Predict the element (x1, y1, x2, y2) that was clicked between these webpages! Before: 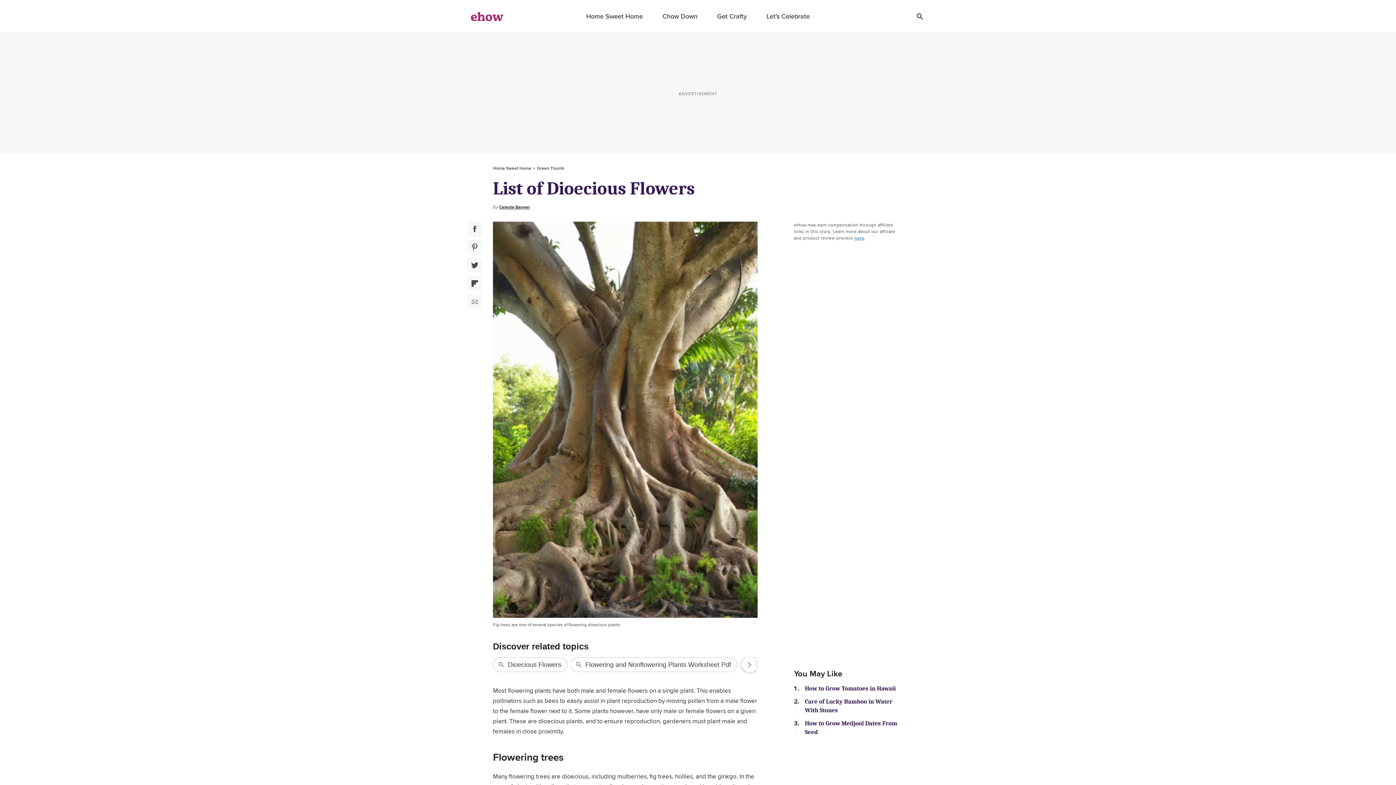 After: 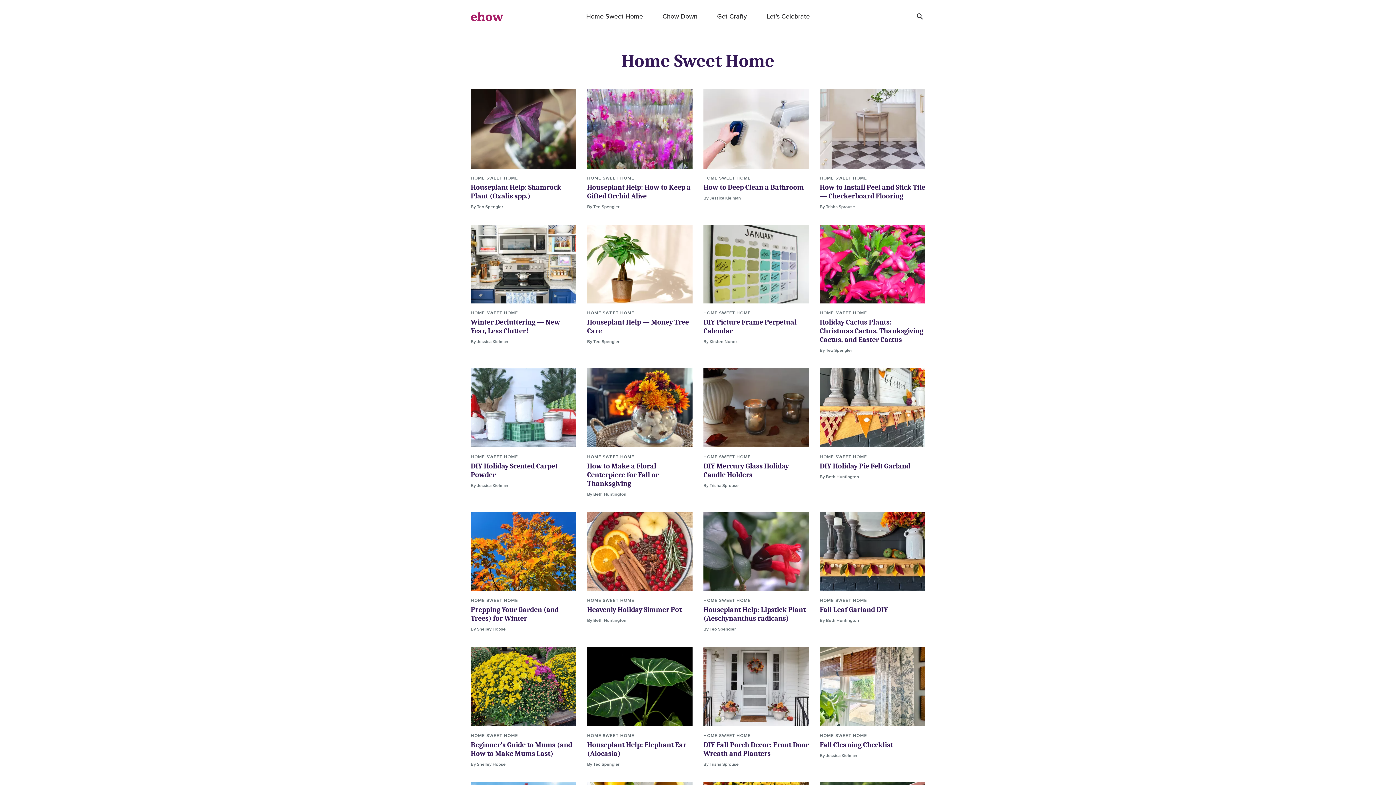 Action: bbox: (493, 165, 531, 171) label: Home Sweet Home